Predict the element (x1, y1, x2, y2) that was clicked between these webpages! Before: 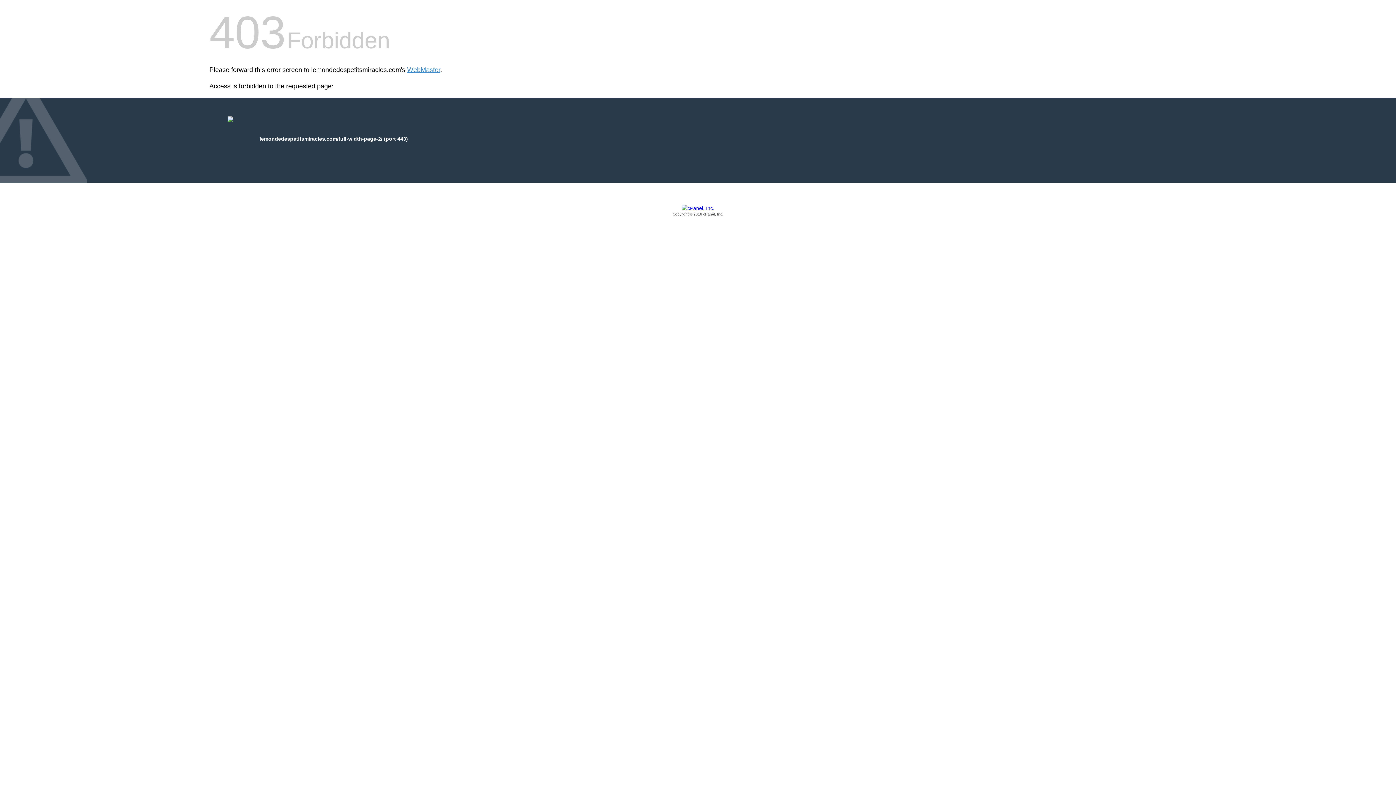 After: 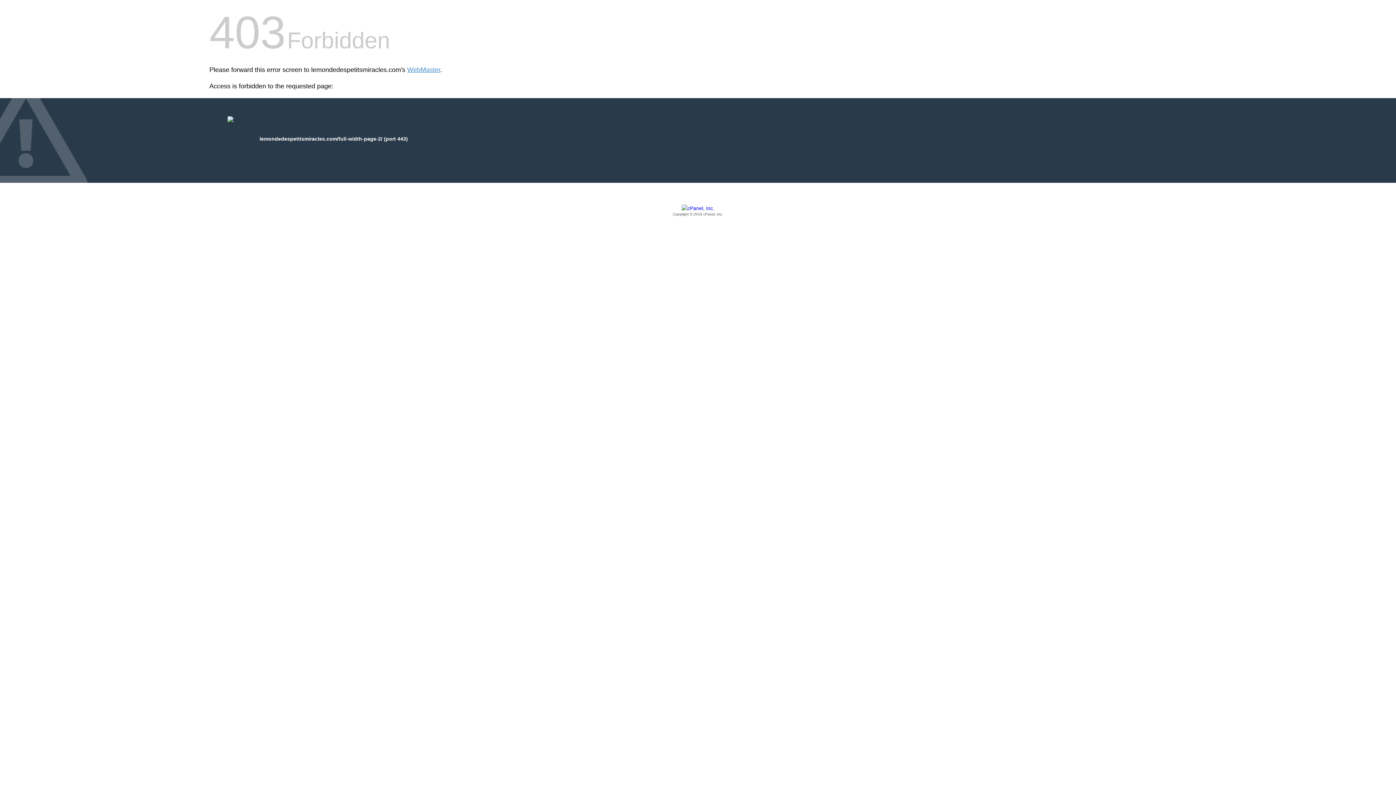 Action: label: Copyright © 2016 cPanel, Inc. bbox: (209, 205, 1186, 217)